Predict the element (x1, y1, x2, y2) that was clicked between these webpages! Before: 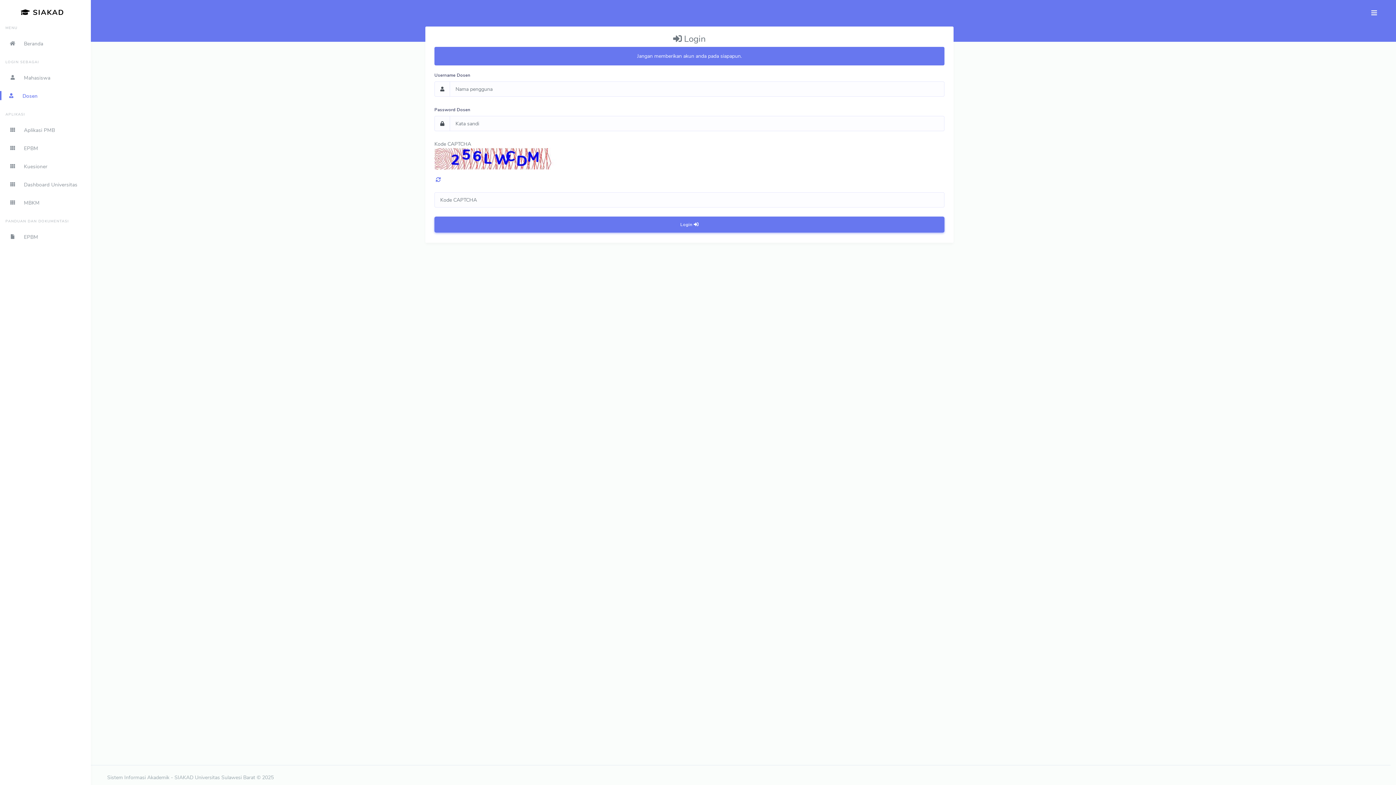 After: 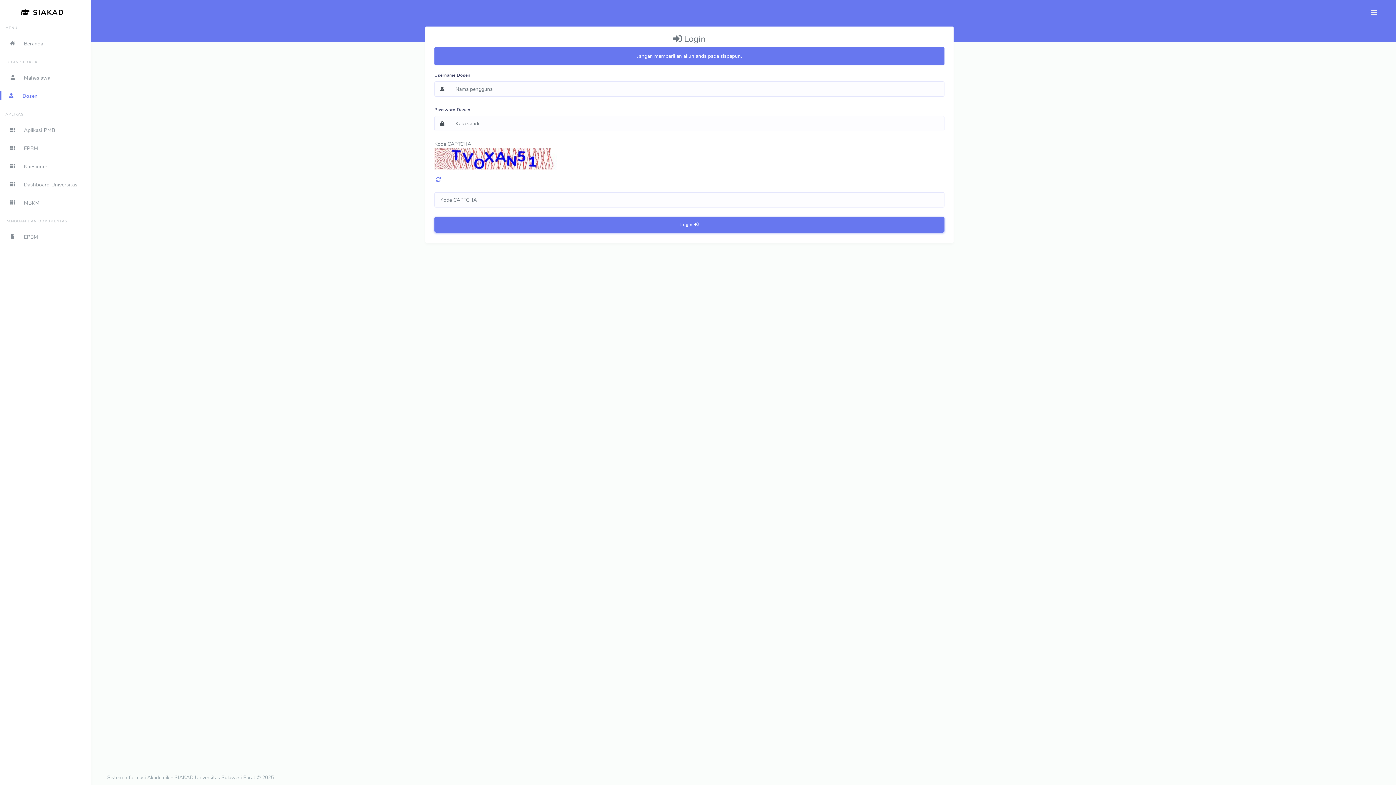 Action: label: Dosen bbox: (0, 86, 90, 104)